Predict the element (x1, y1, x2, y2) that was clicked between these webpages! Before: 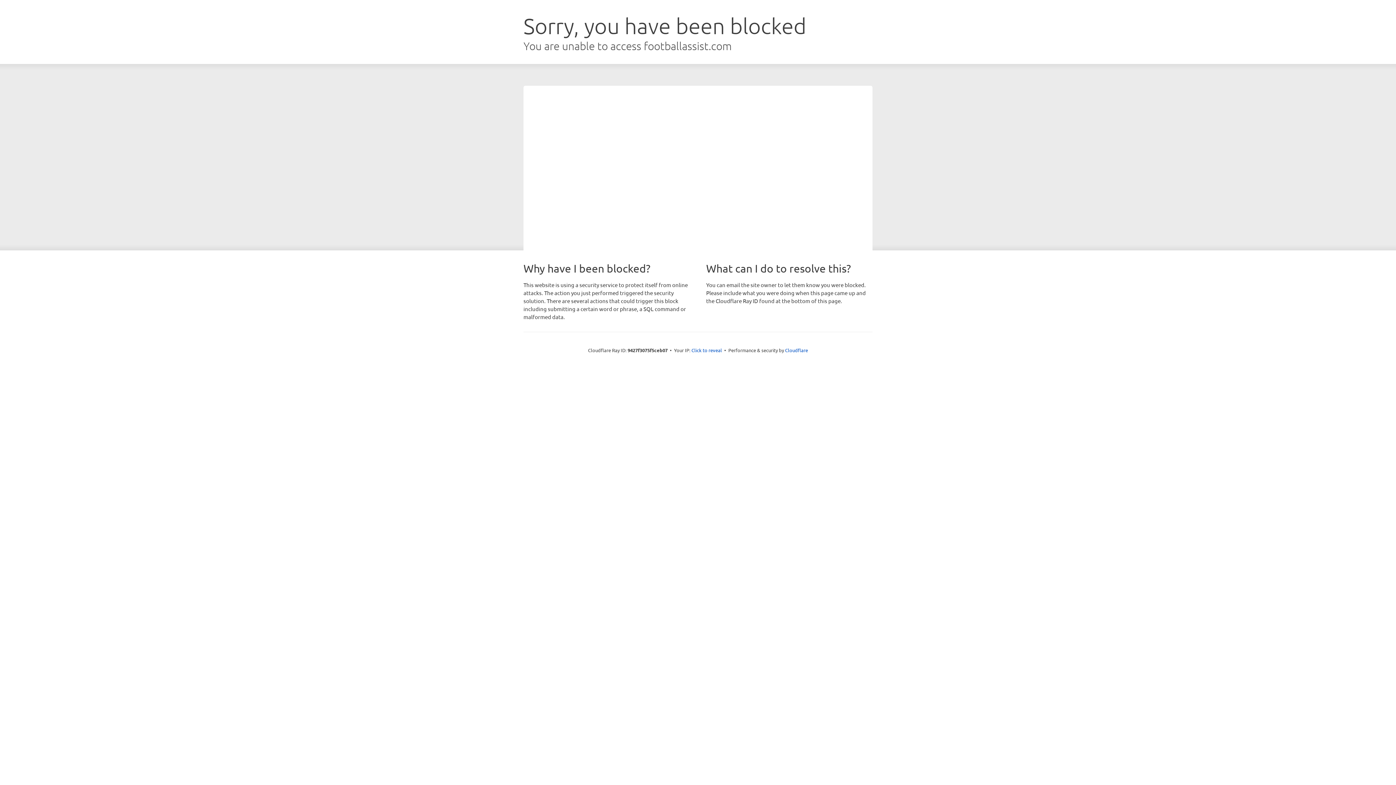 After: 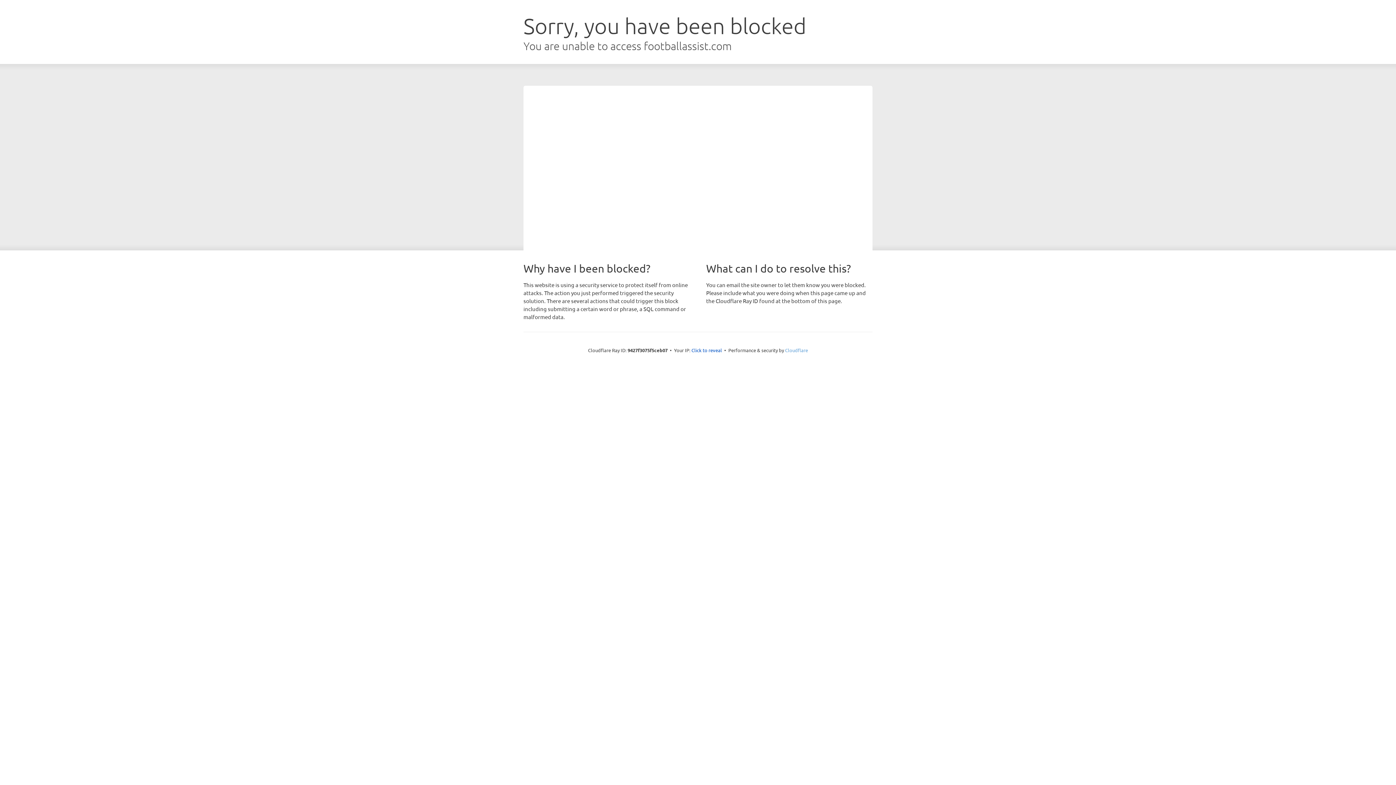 Action: label: Cloudflare bbox: (785, 347, 808, 353)